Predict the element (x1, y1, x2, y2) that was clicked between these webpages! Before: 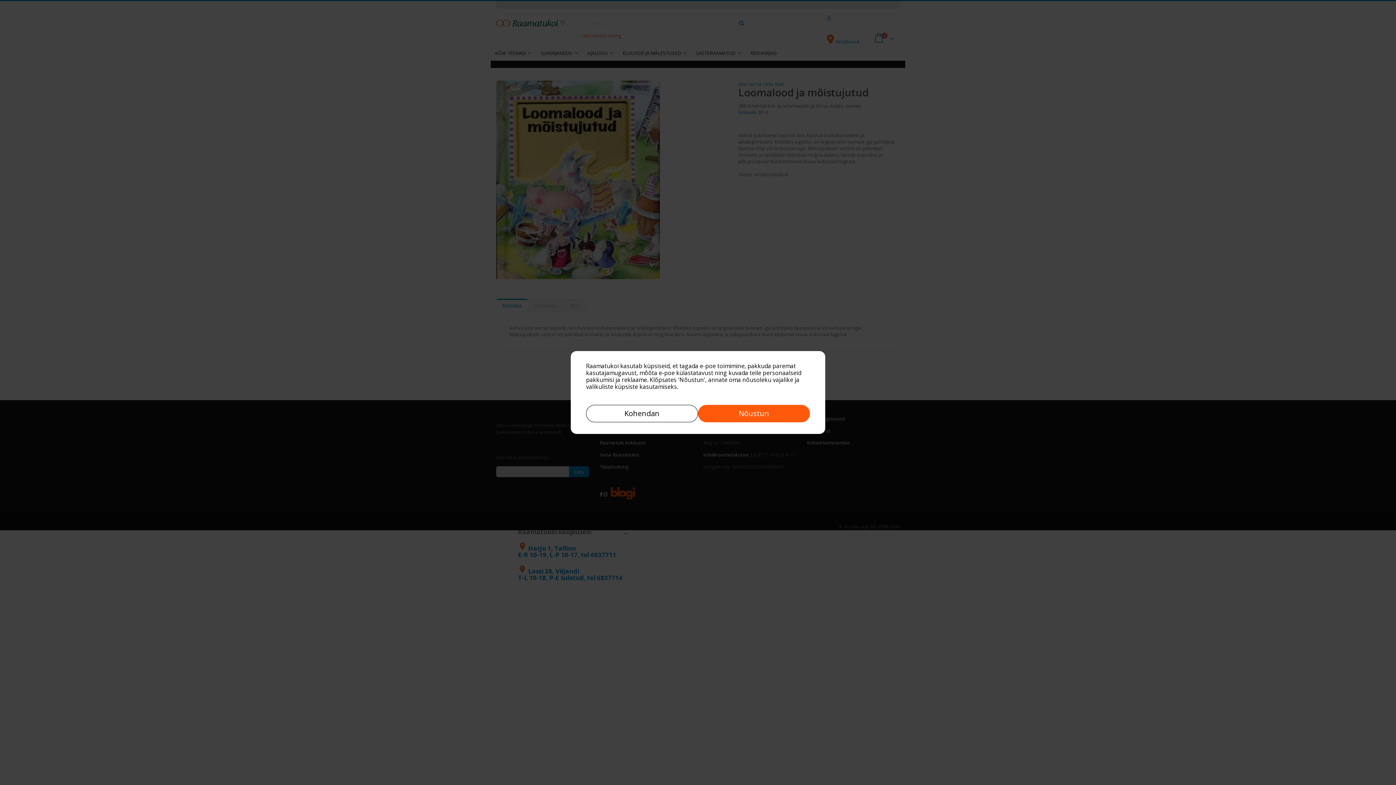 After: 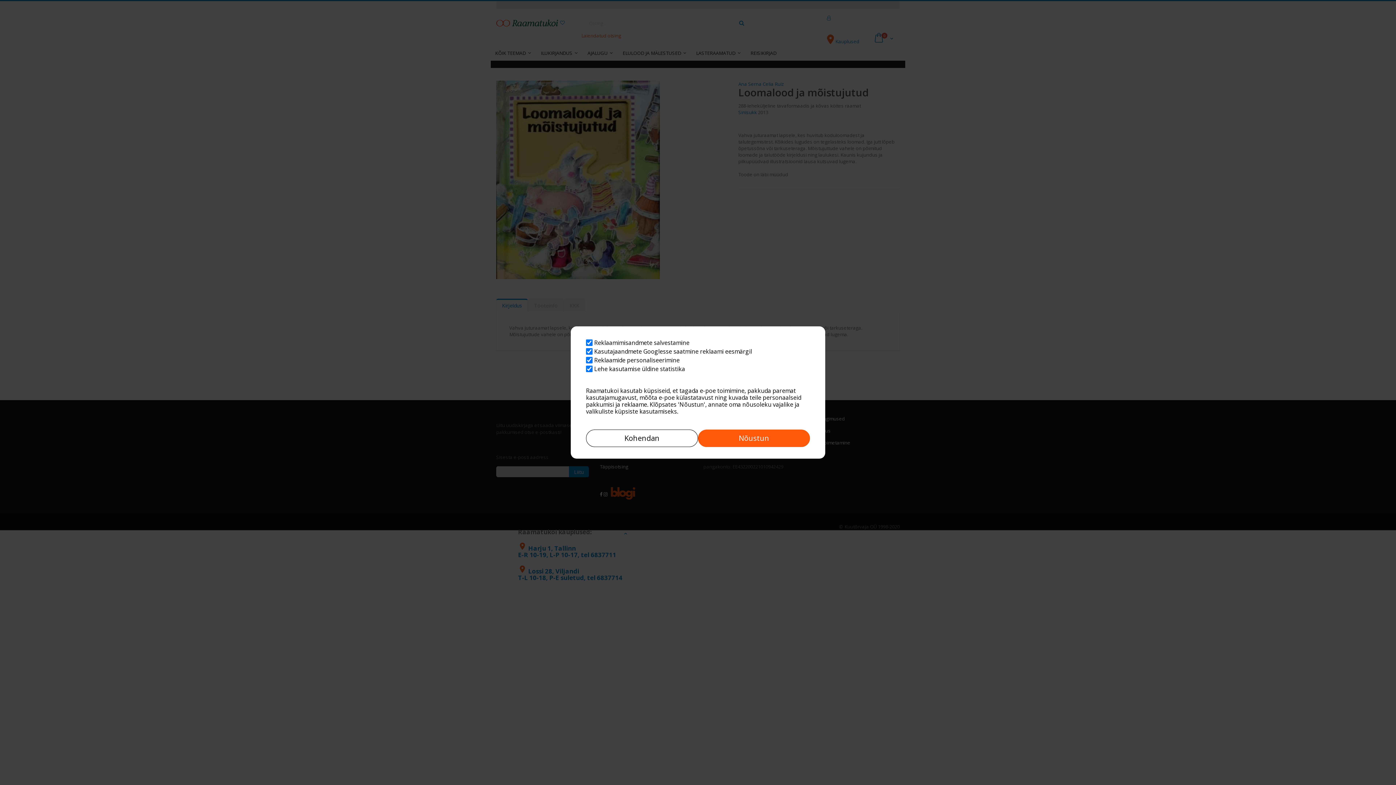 Action: label: Kohendan bbox: (586, 405, 698, 422)